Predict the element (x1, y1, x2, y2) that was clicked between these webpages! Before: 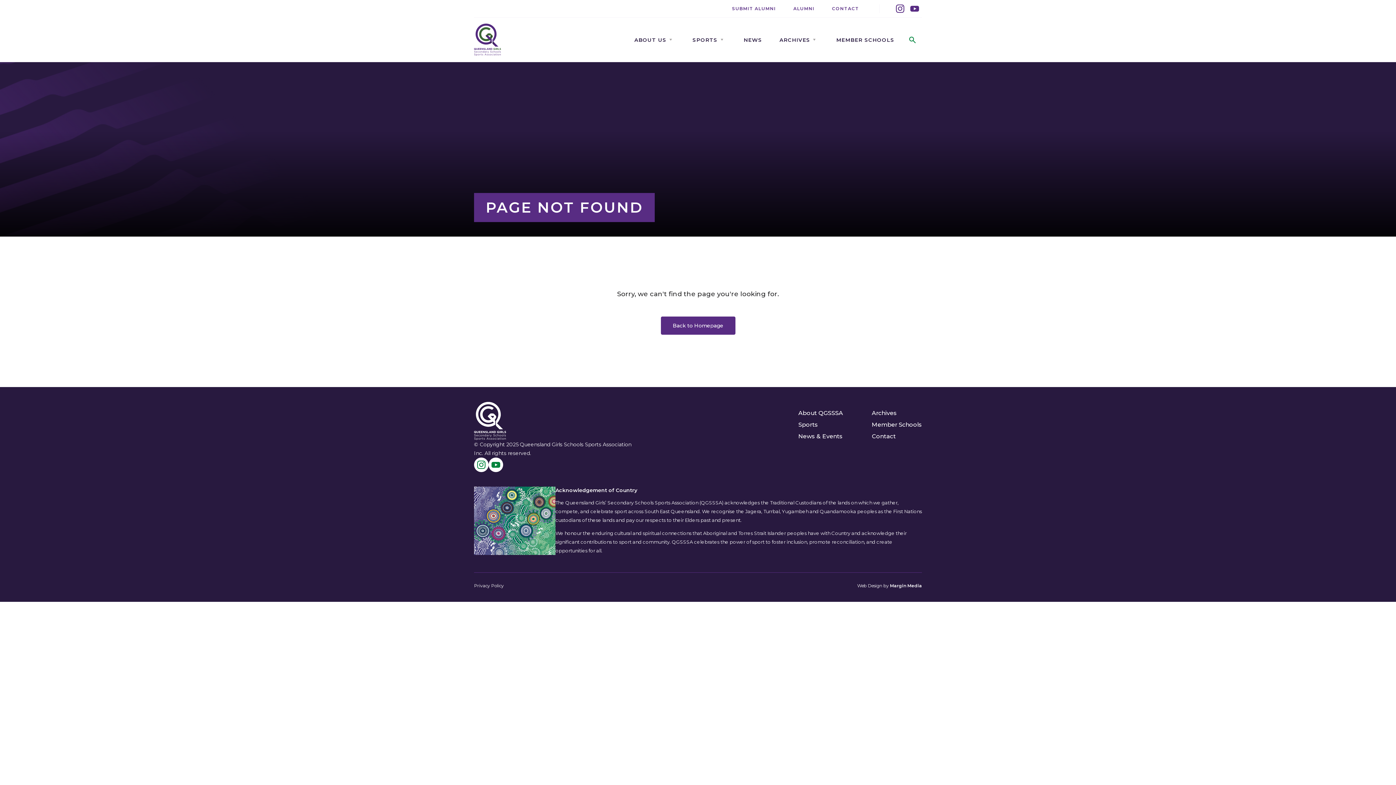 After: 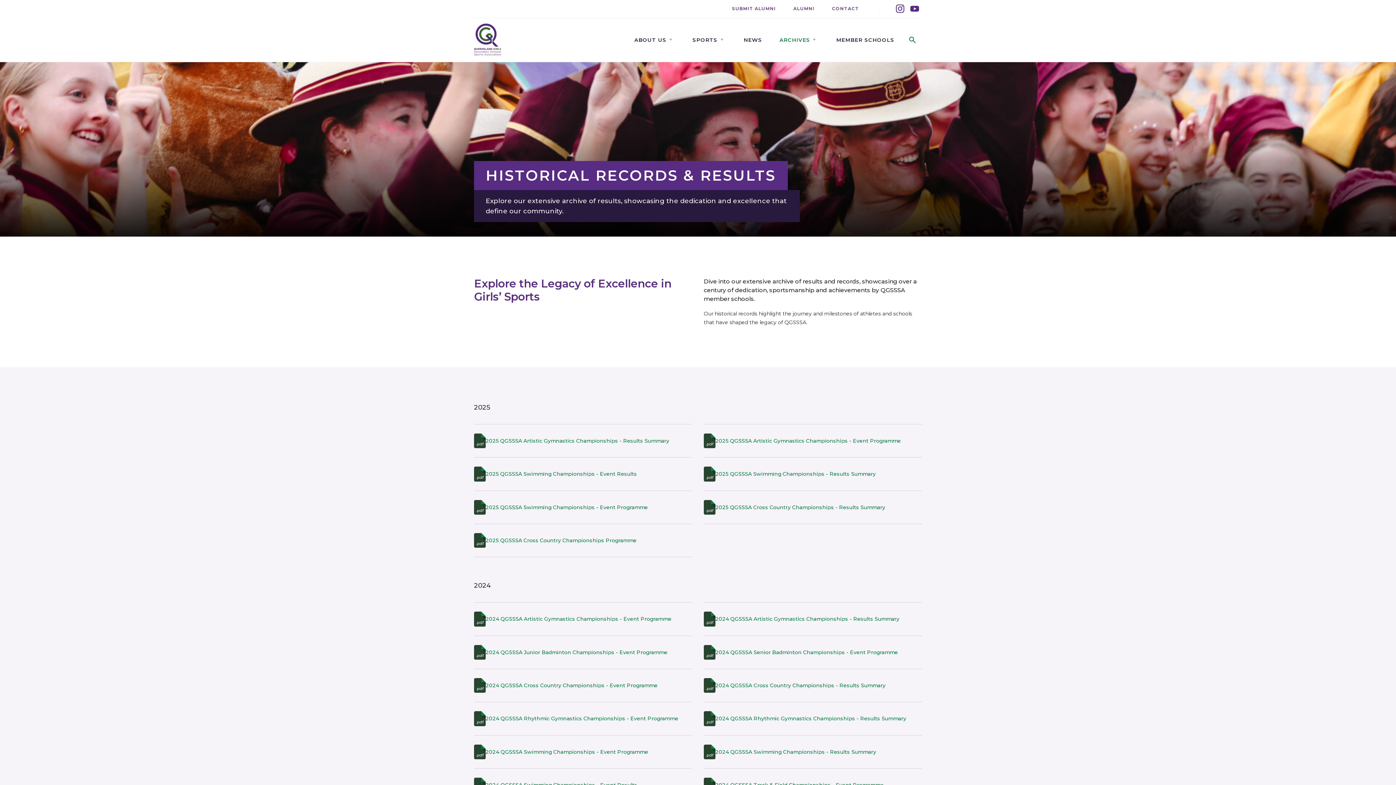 Action: bbox: (770, 17, 827, 61) label: ARCHIVES